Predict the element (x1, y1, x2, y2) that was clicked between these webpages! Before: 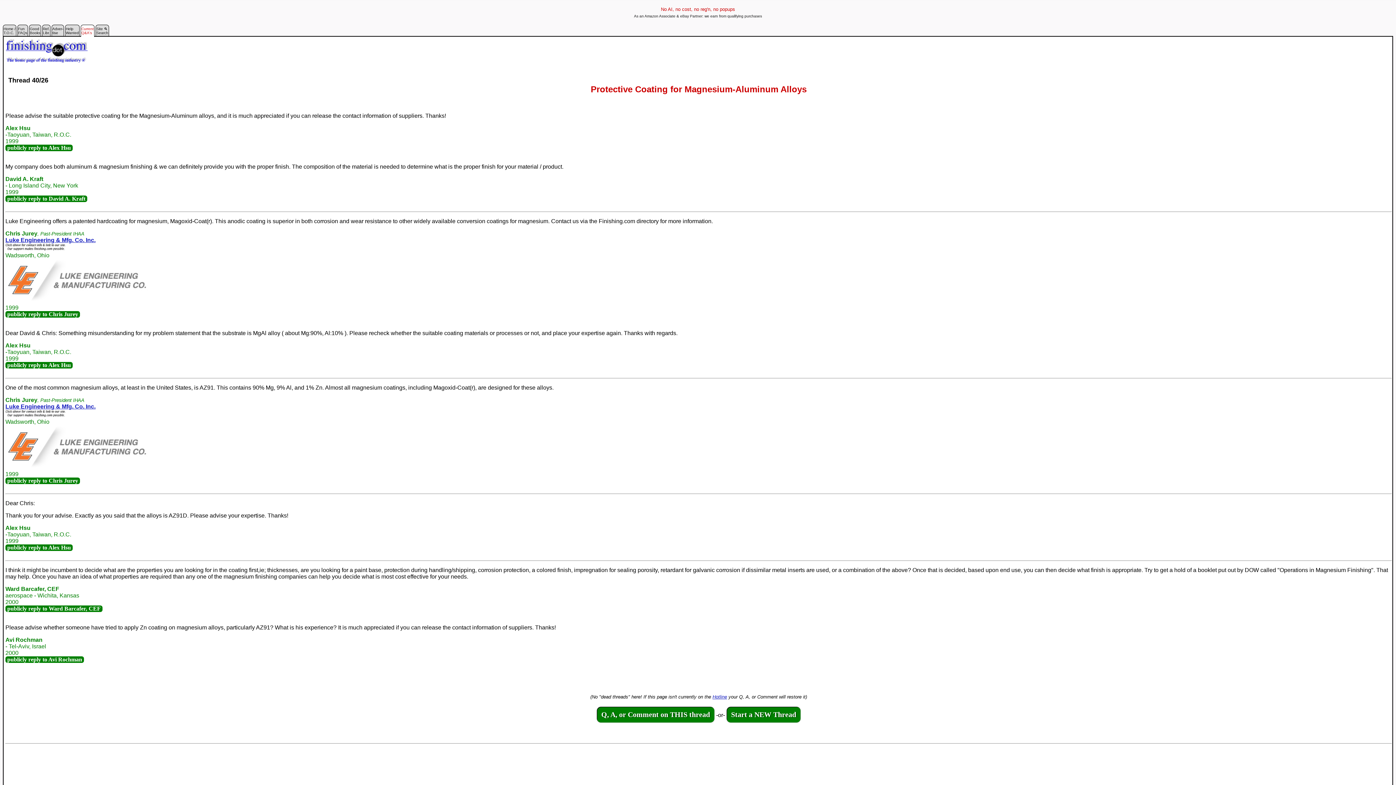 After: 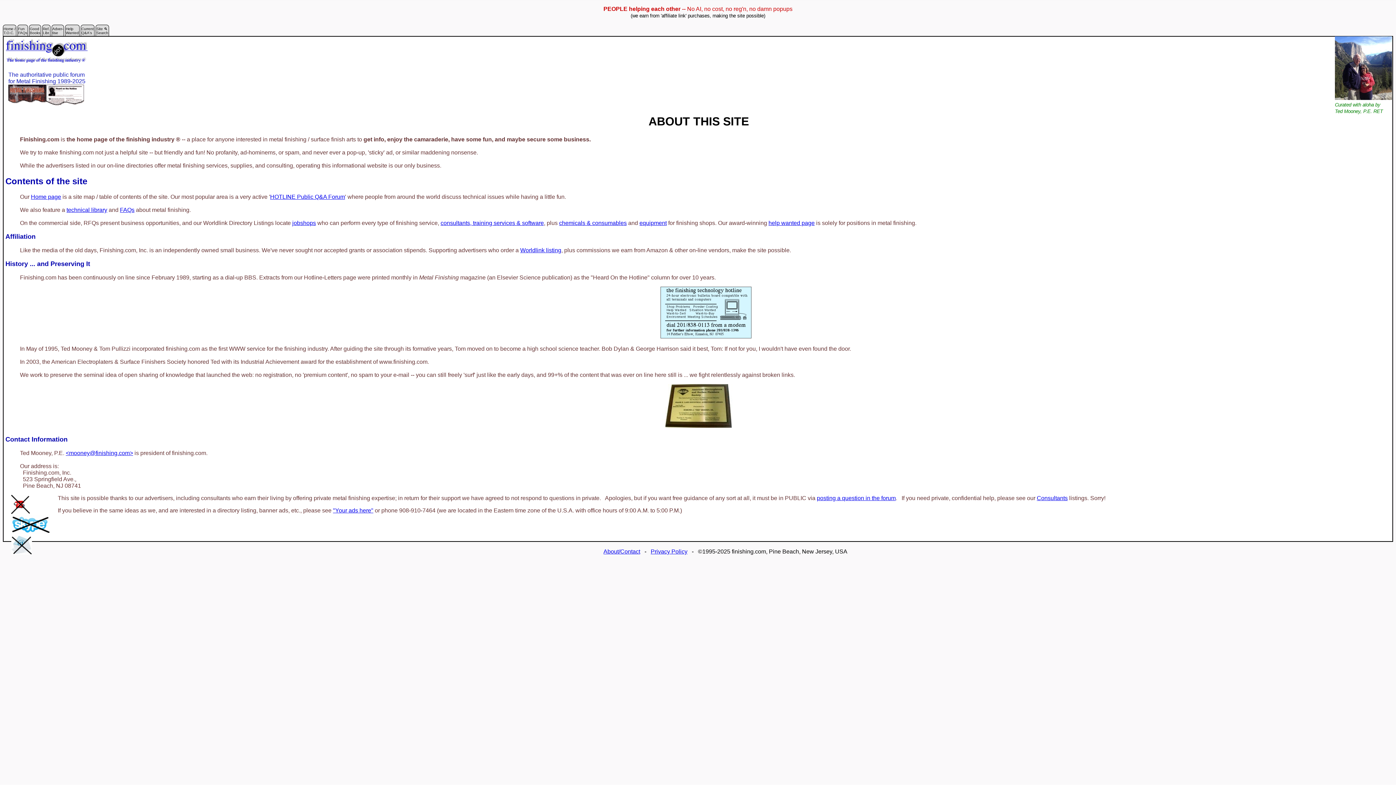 Action: bbox: (5, 57, 88, 63)